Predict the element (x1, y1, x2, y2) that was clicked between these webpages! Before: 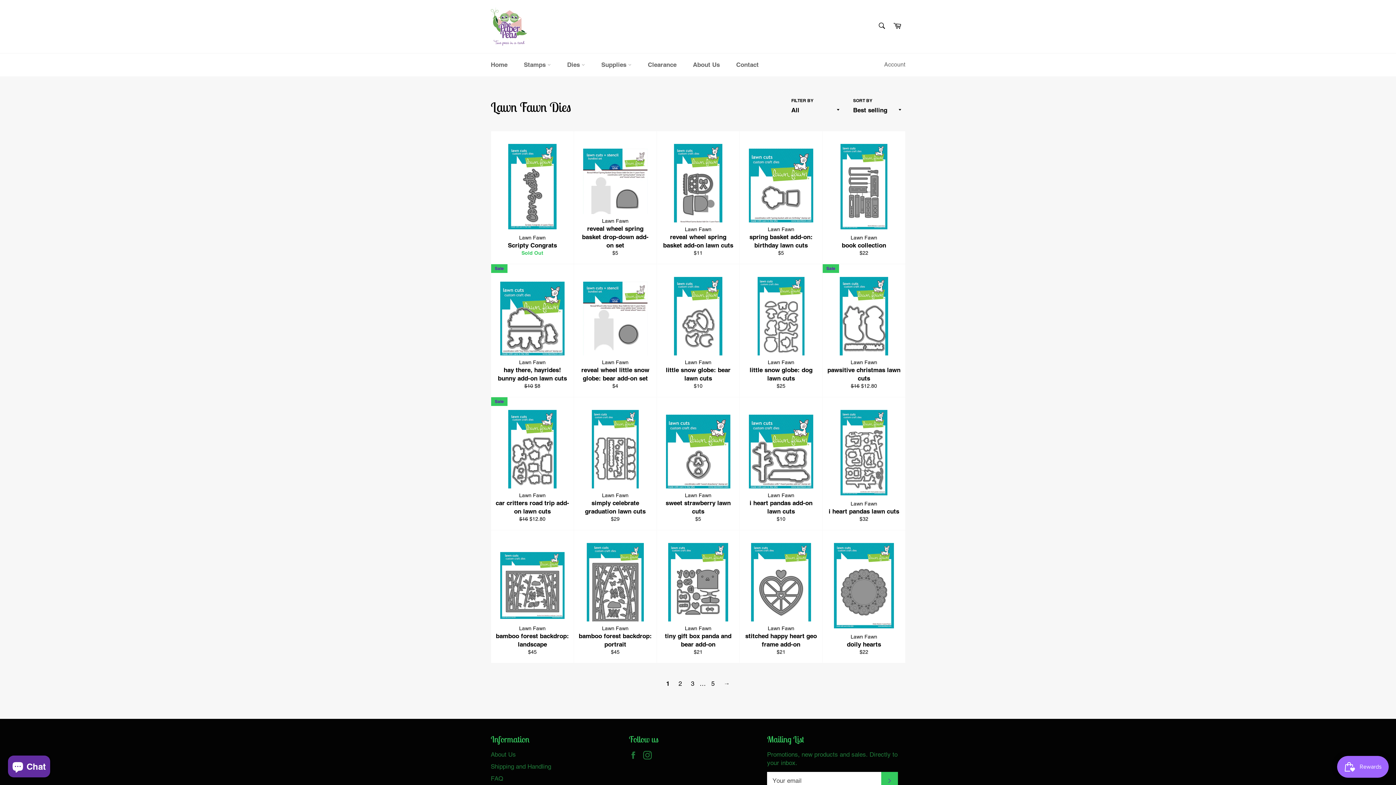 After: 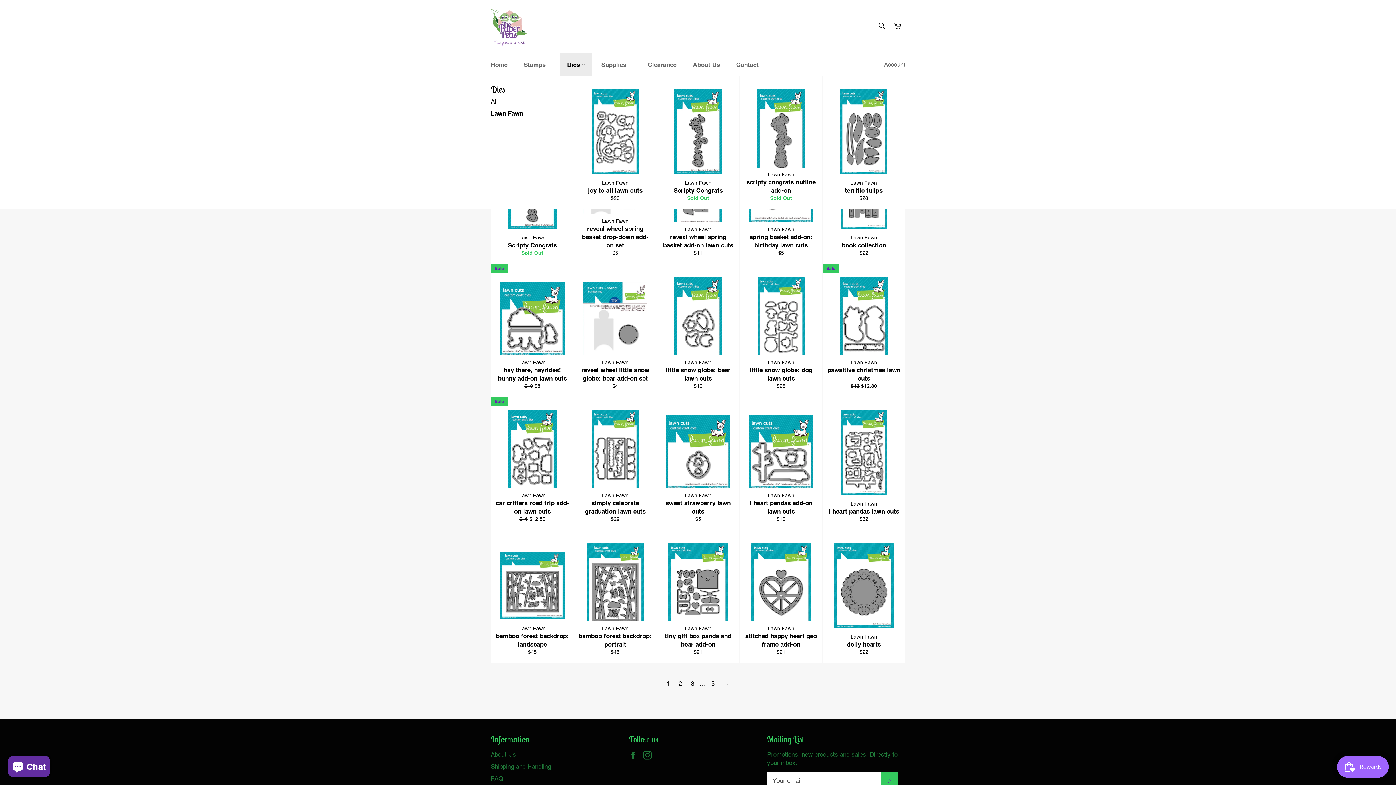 Action: label: Dies  bbox: (560, 53, 592, 76)